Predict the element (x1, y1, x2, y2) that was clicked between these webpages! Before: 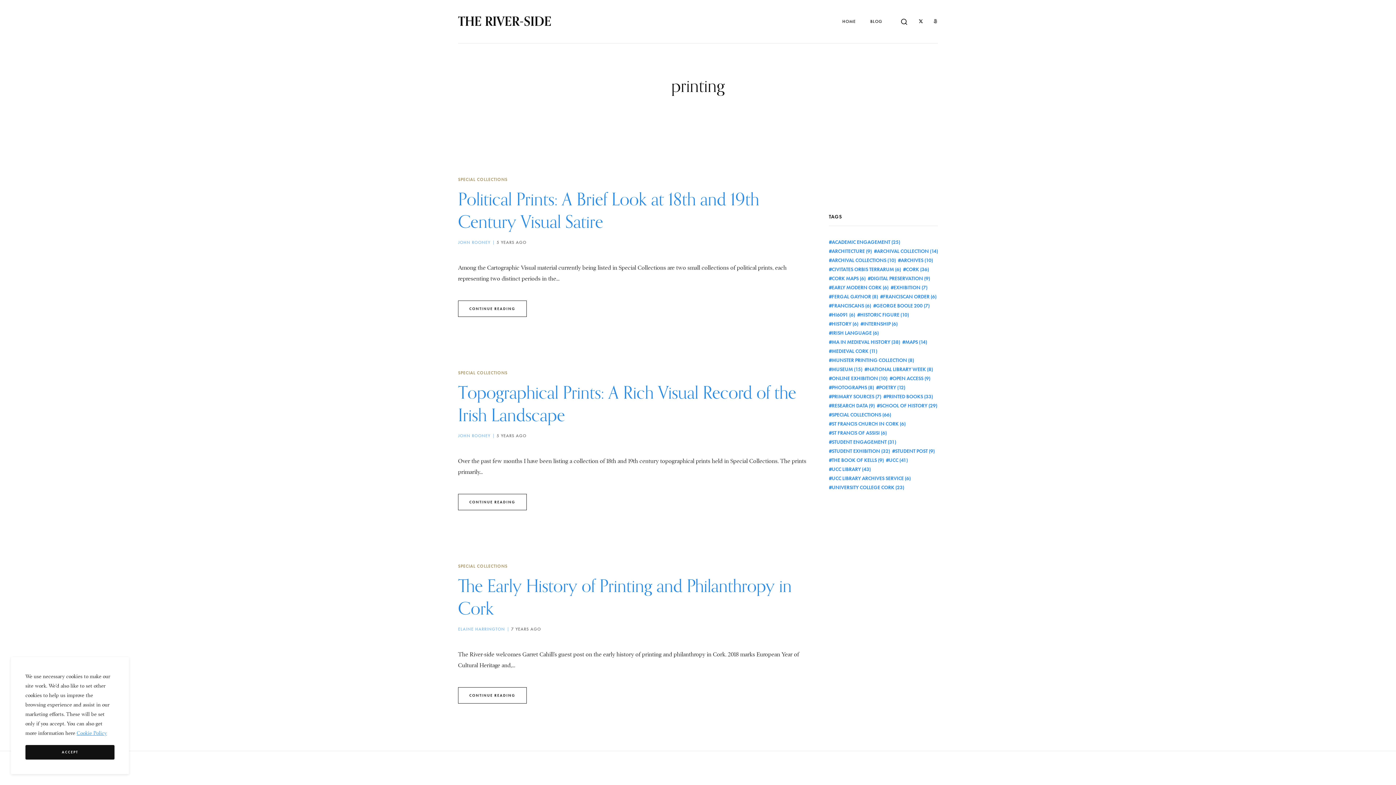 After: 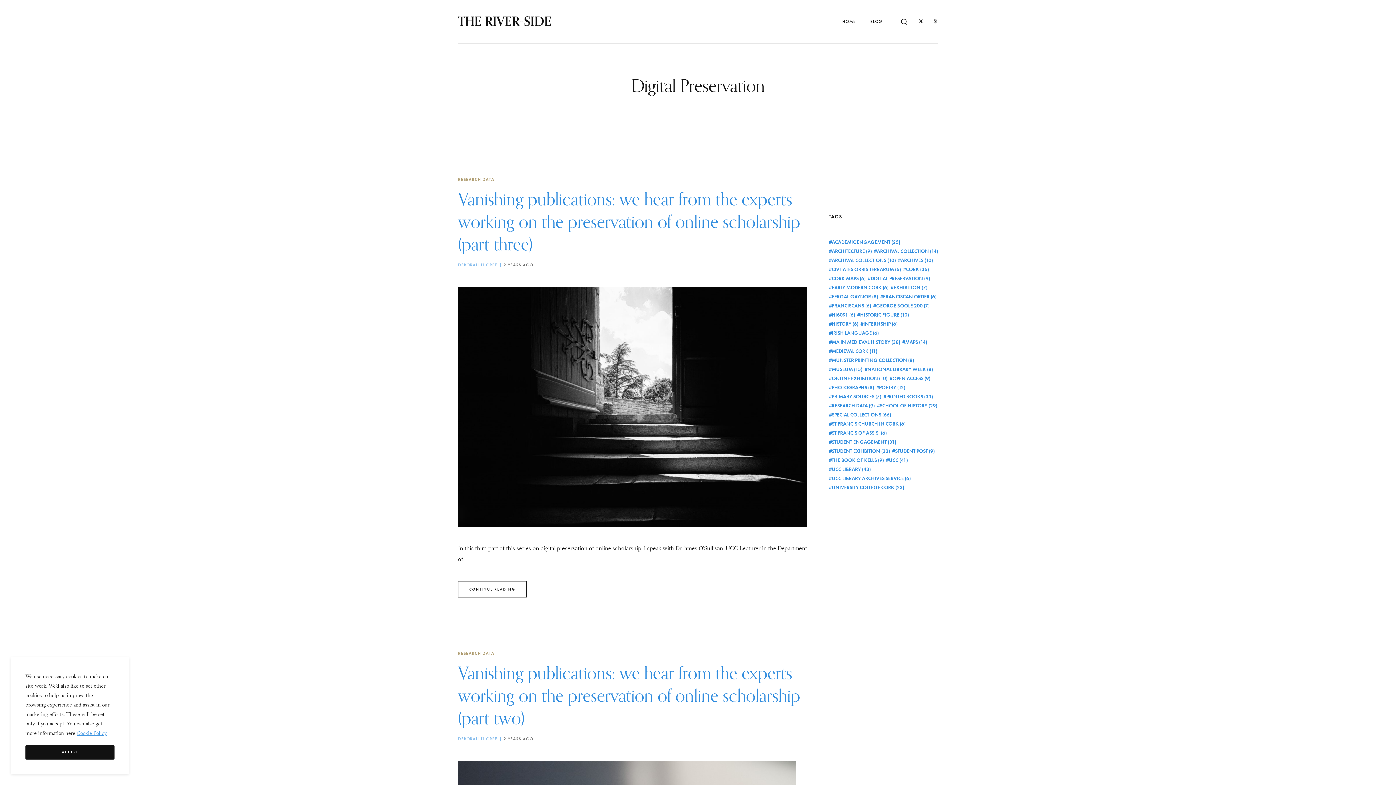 Action: label: Digital Preservation (9 items) bbox: (866, 274, 931, 283)